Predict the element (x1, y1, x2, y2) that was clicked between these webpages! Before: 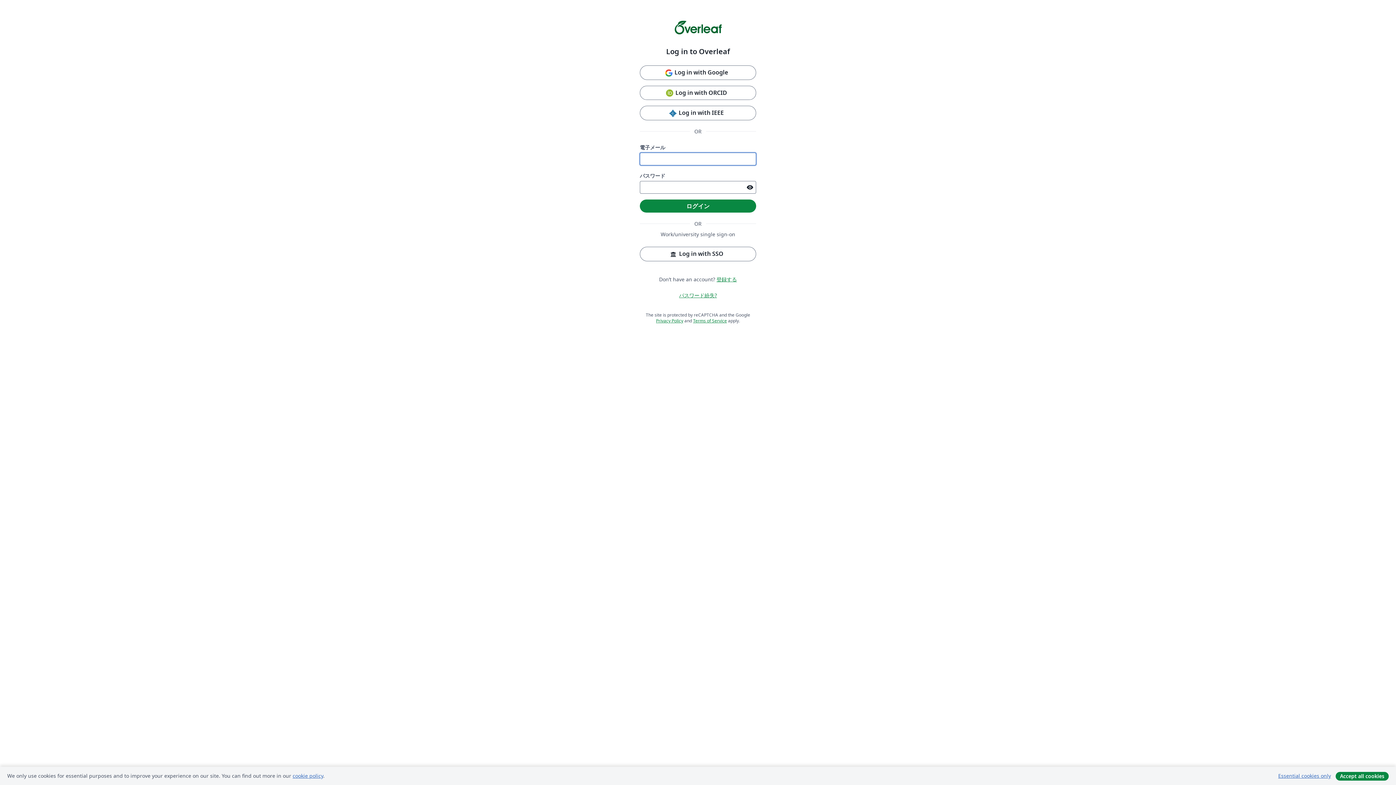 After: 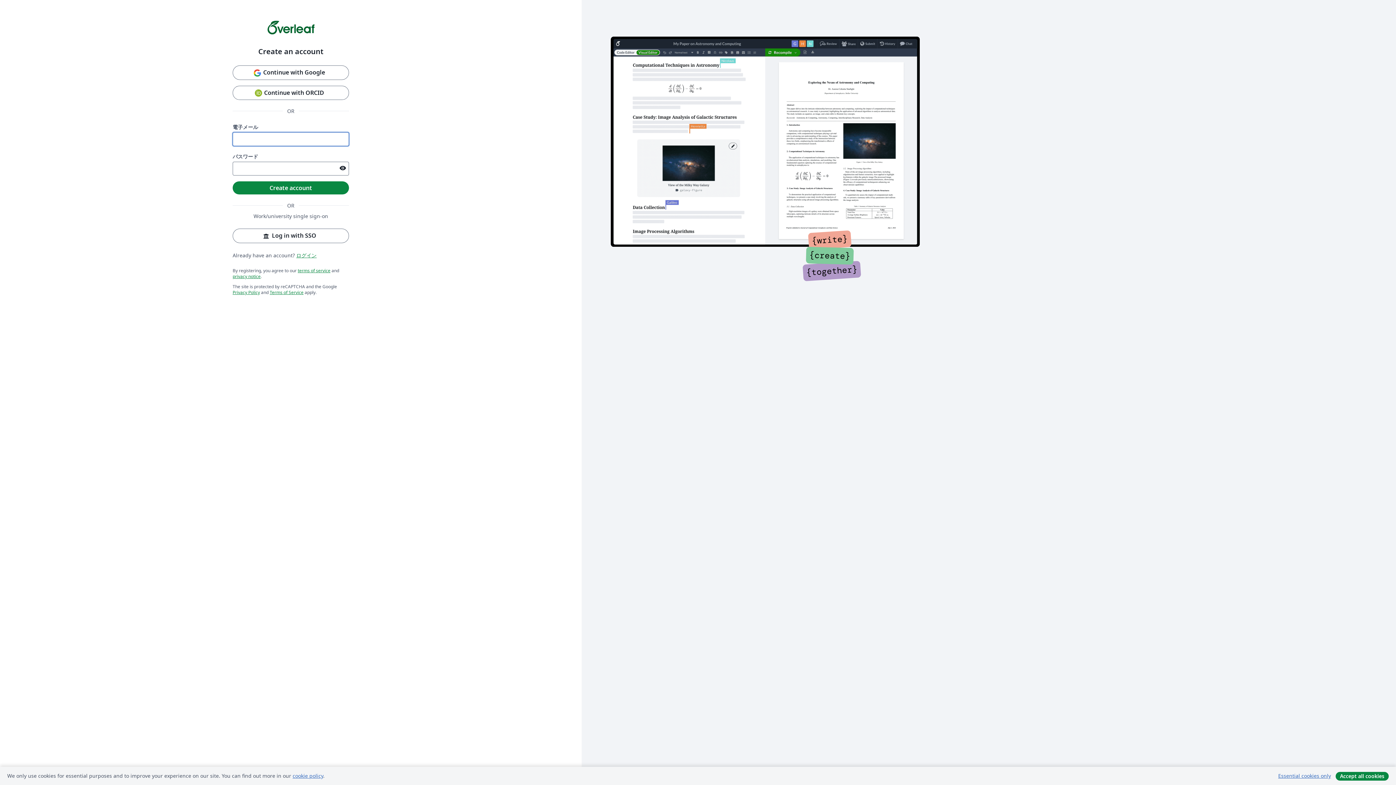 Action: bbox: (716, 275, 737, 282) label: 登録する